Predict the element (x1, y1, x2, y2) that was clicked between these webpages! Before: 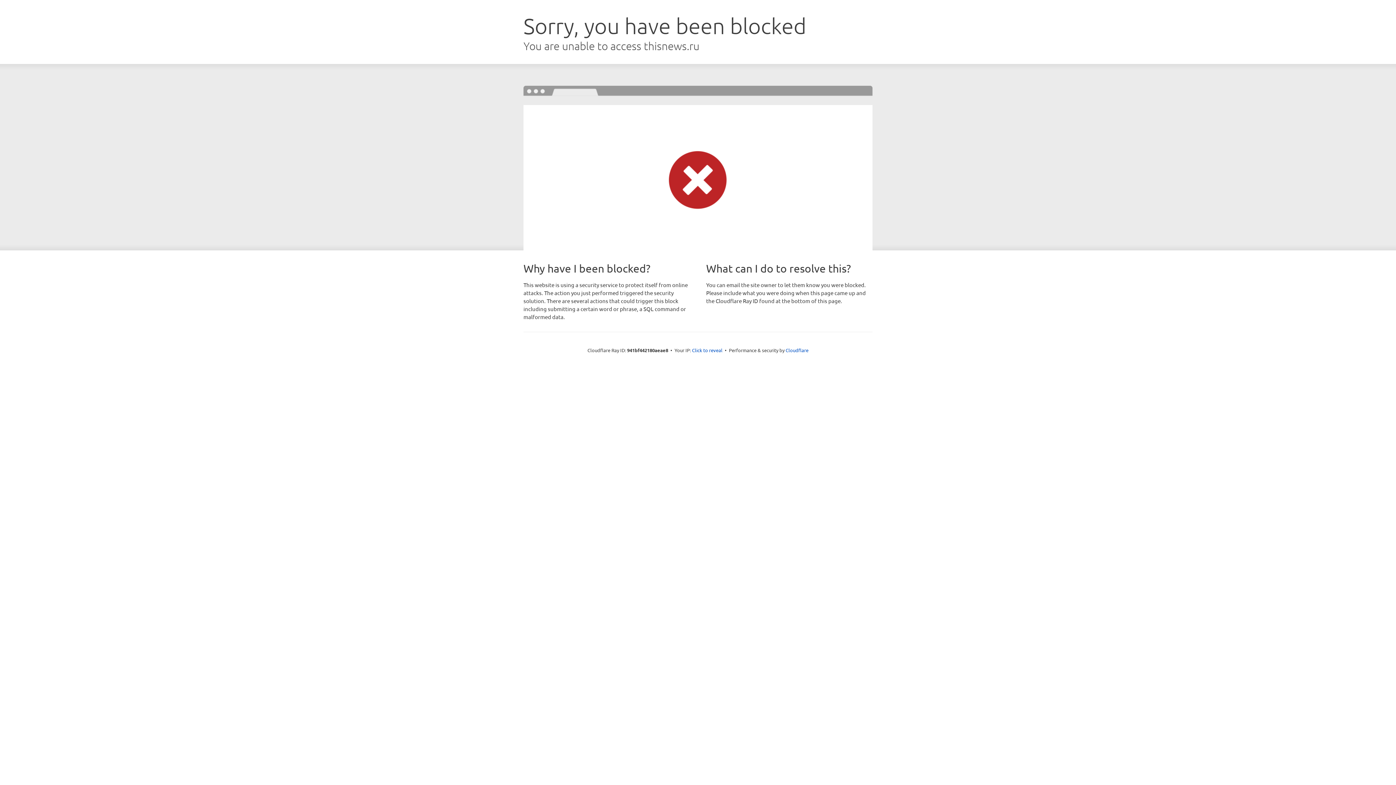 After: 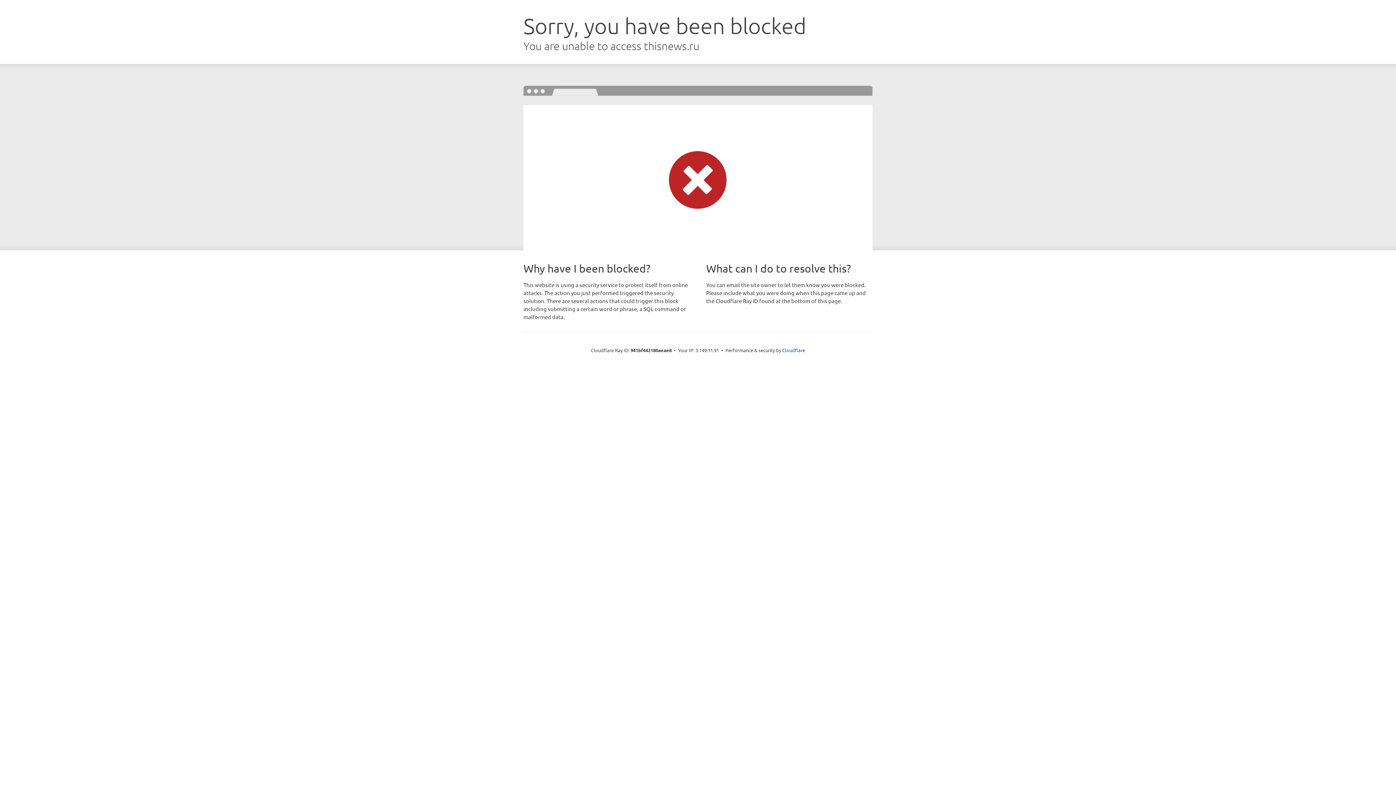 Action: bbox: (692, 346, 722, 353) label: Click to reveal